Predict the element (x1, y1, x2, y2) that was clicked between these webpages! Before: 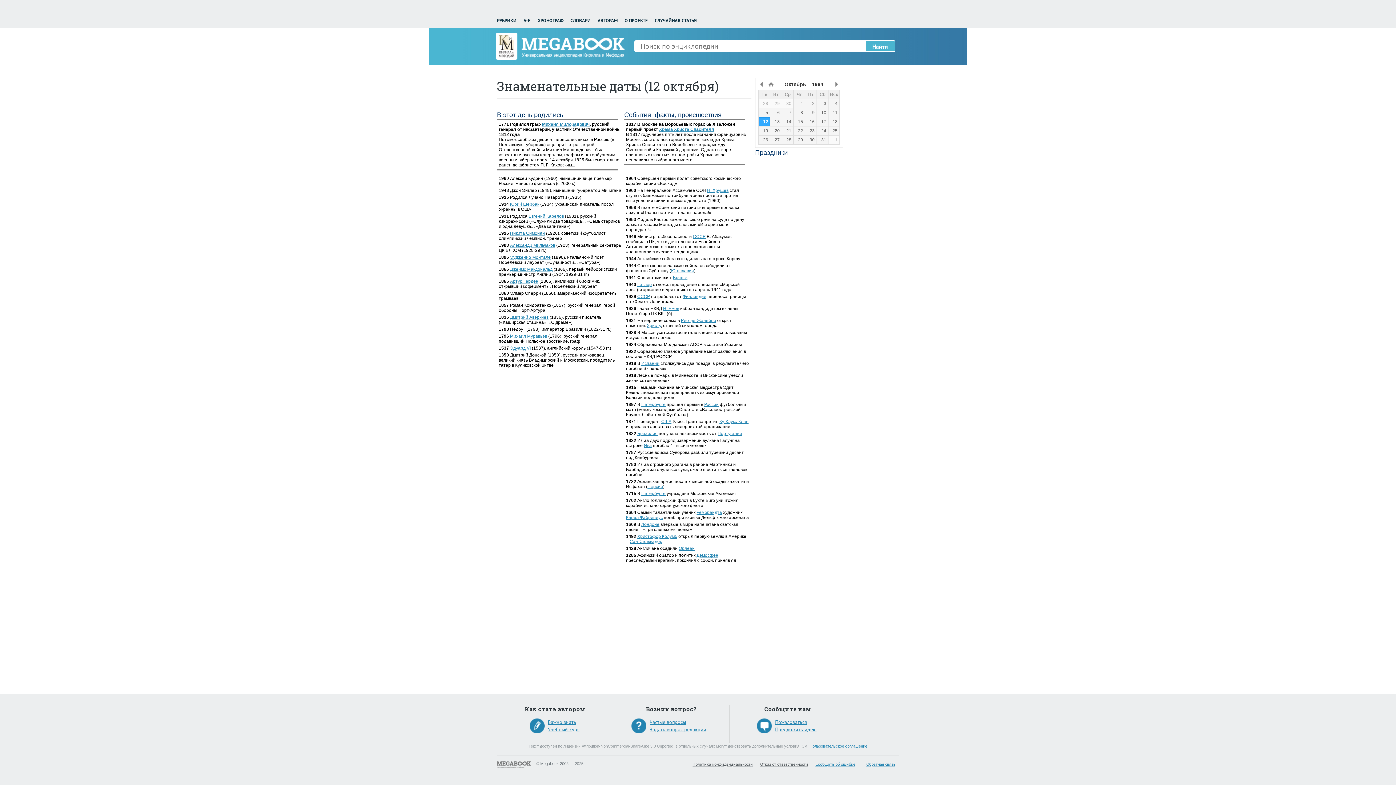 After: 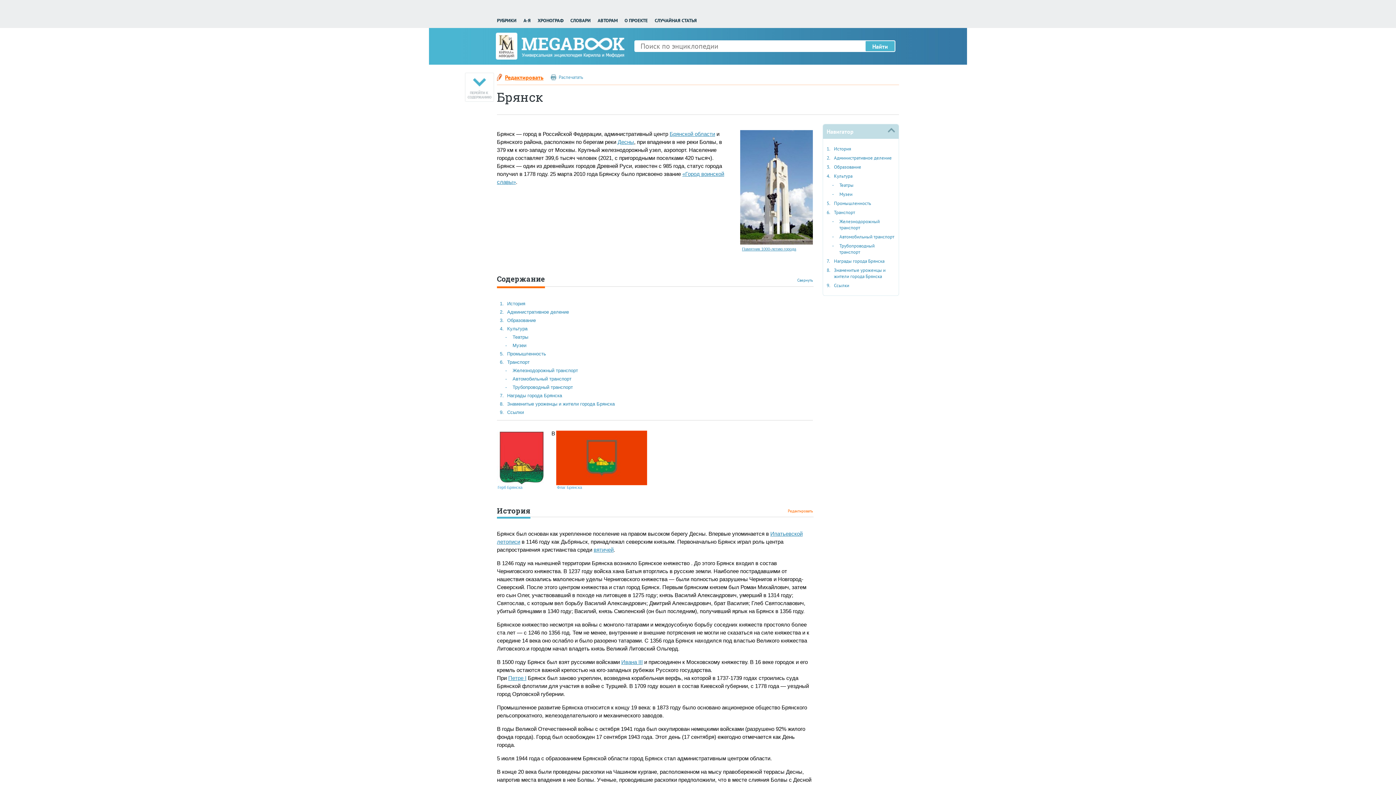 Action: label: Брянск bbox: (673, 275, 687, 280)